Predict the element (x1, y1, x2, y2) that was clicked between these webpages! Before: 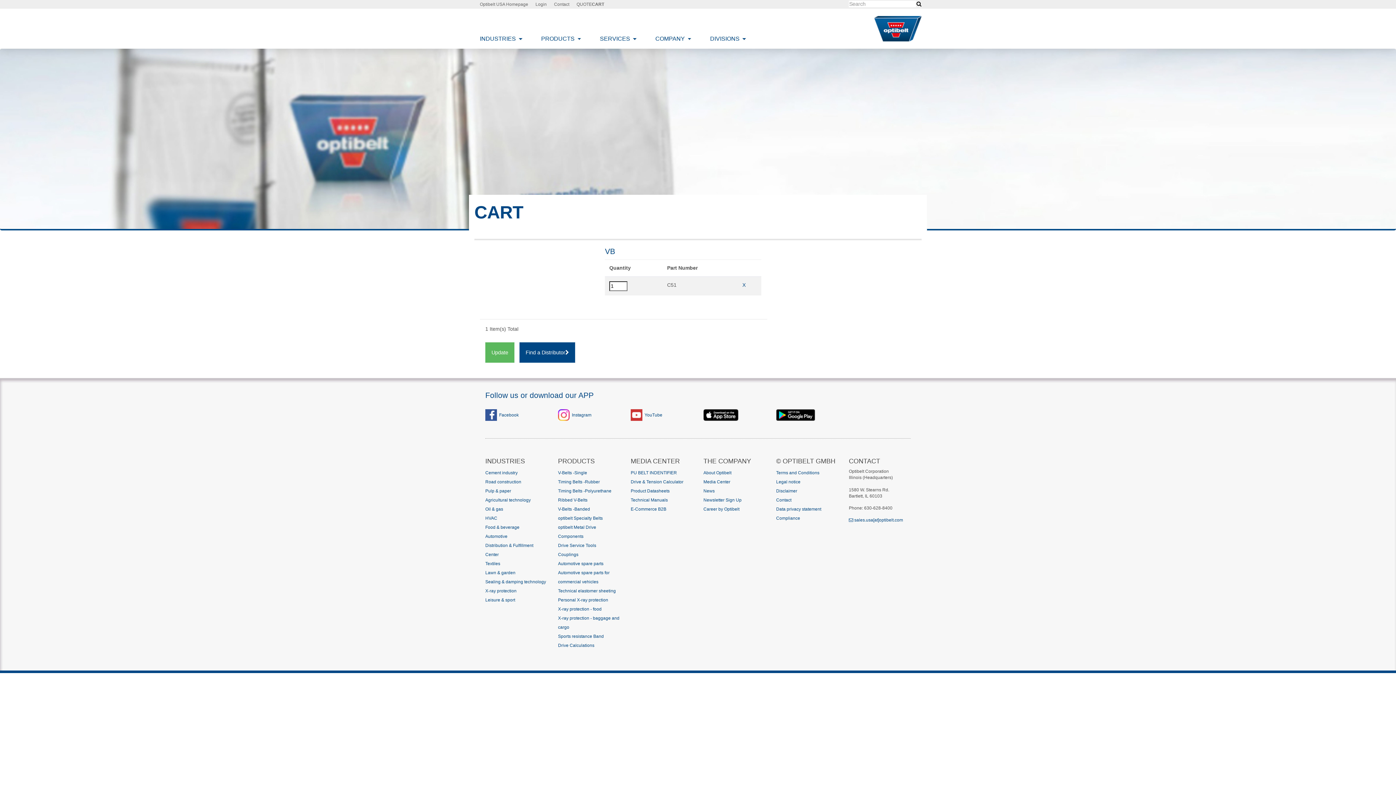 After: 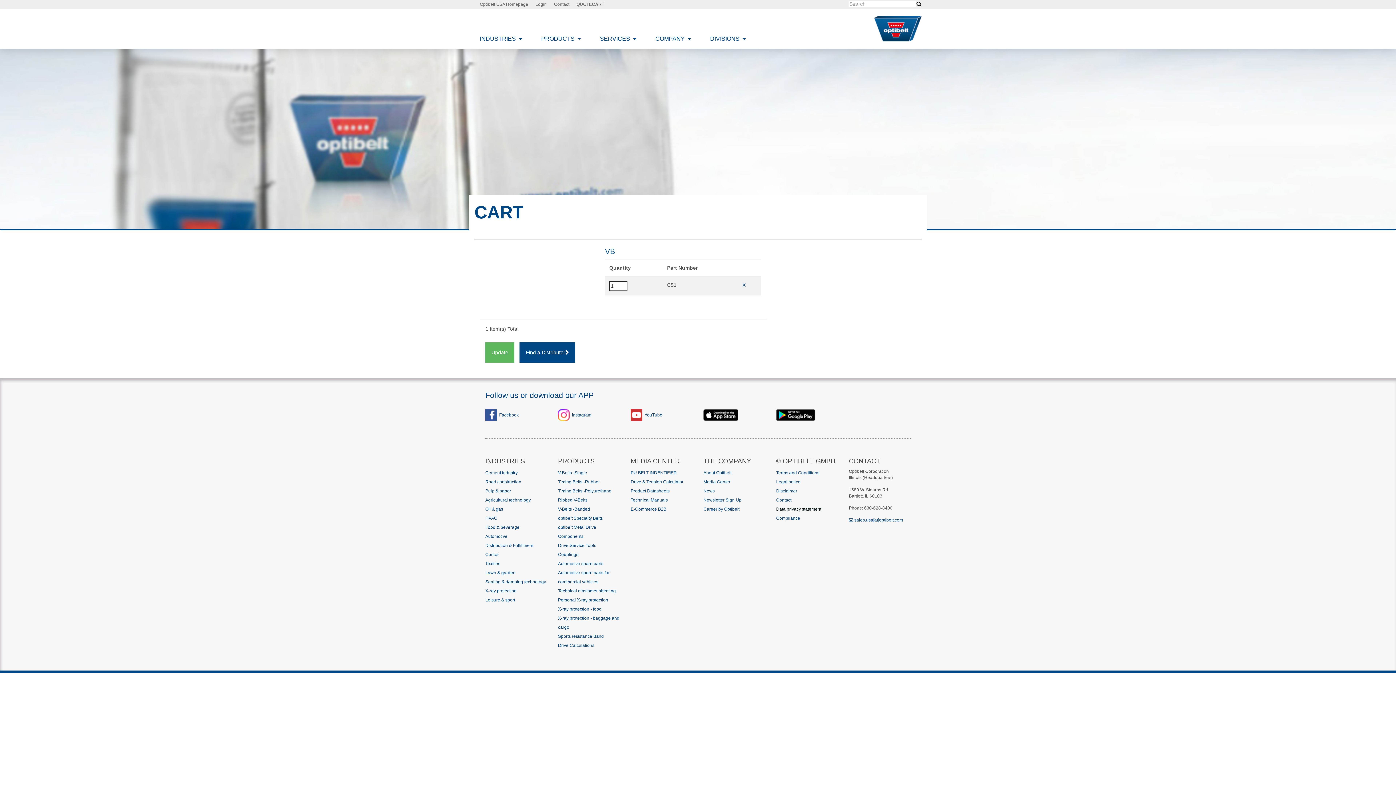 Action: label: Data privacy statement bbox: (776, 507, 821, 512)